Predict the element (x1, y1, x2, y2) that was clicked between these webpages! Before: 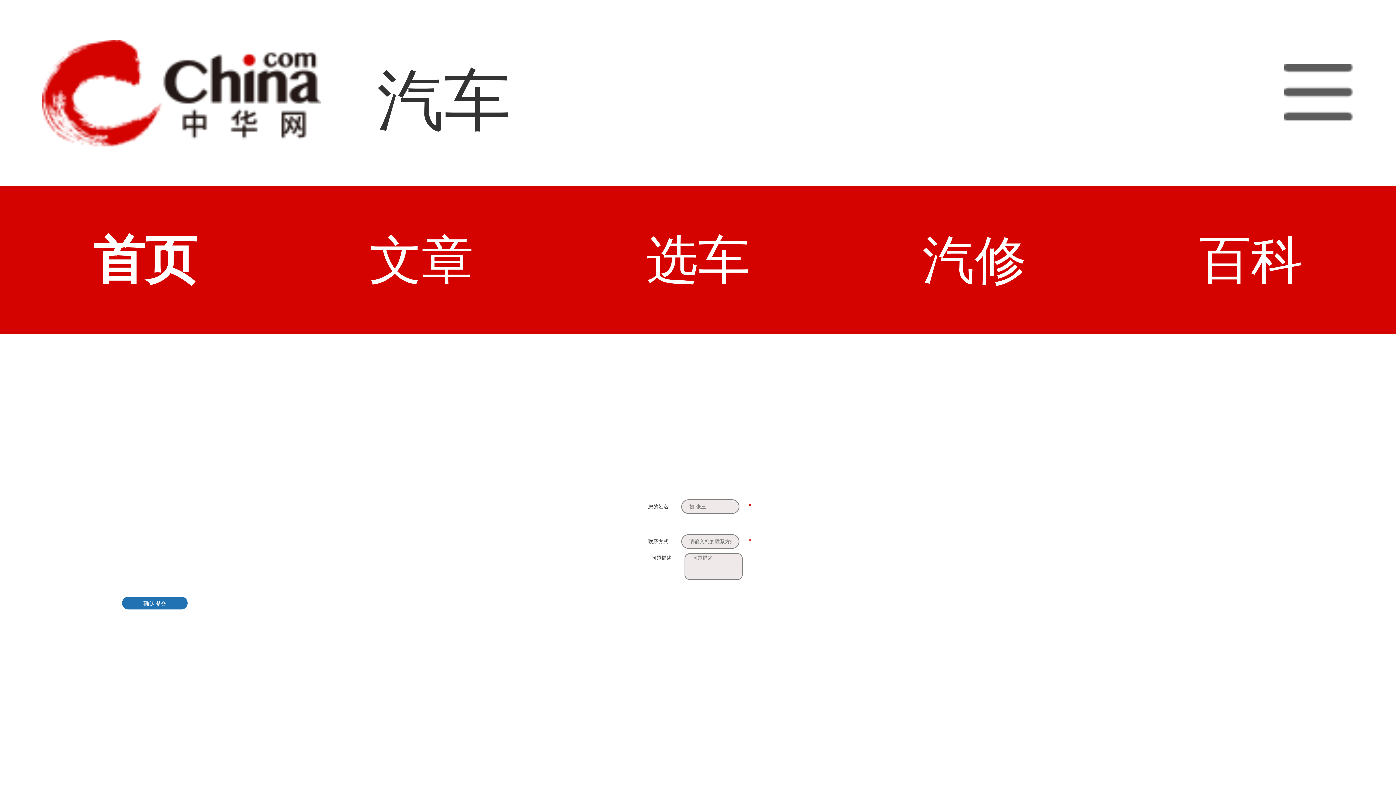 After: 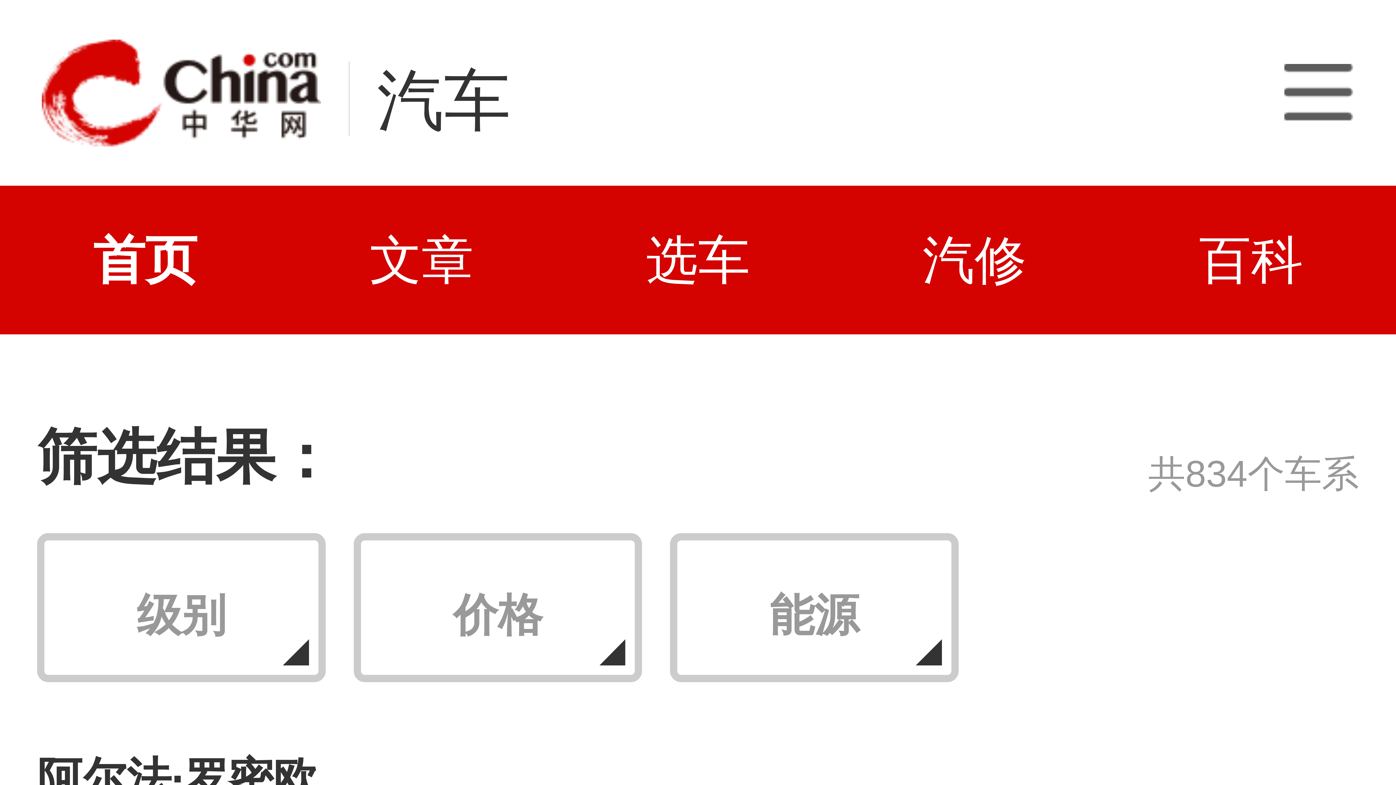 Action: bbox: (646, 185, 750, 334) label: 选车